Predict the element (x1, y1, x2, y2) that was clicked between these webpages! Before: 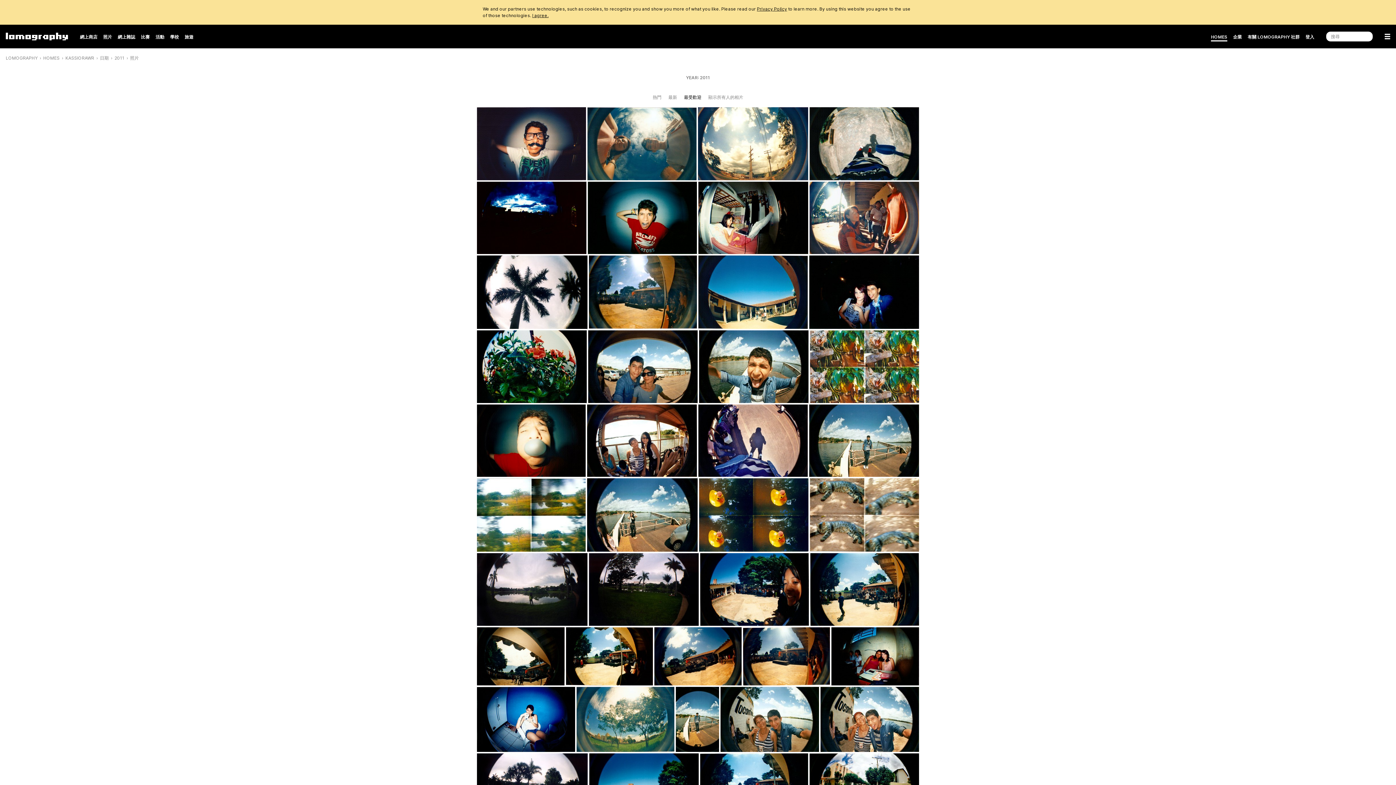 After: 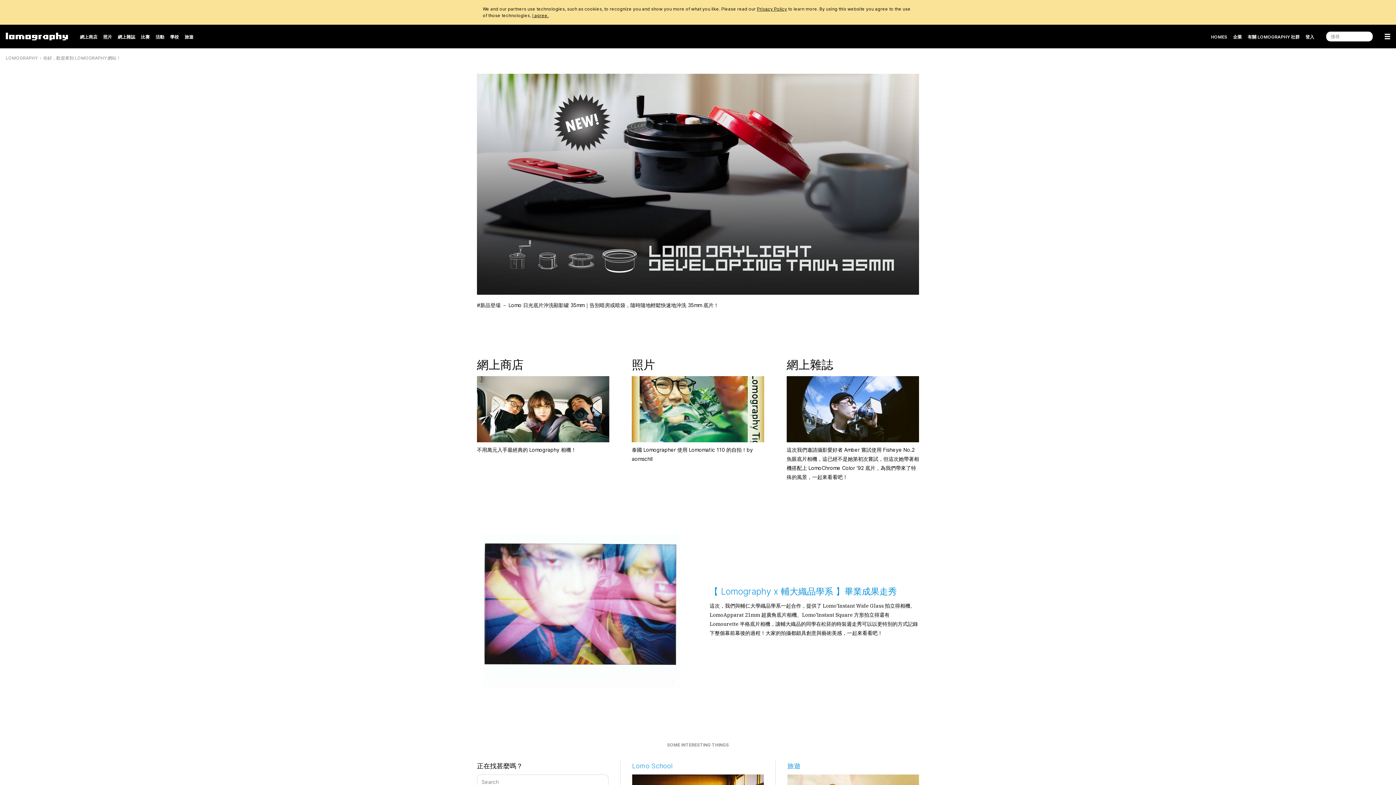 Action: label: LOMOGRAPHY bbox: (5, 55, 37, 60)